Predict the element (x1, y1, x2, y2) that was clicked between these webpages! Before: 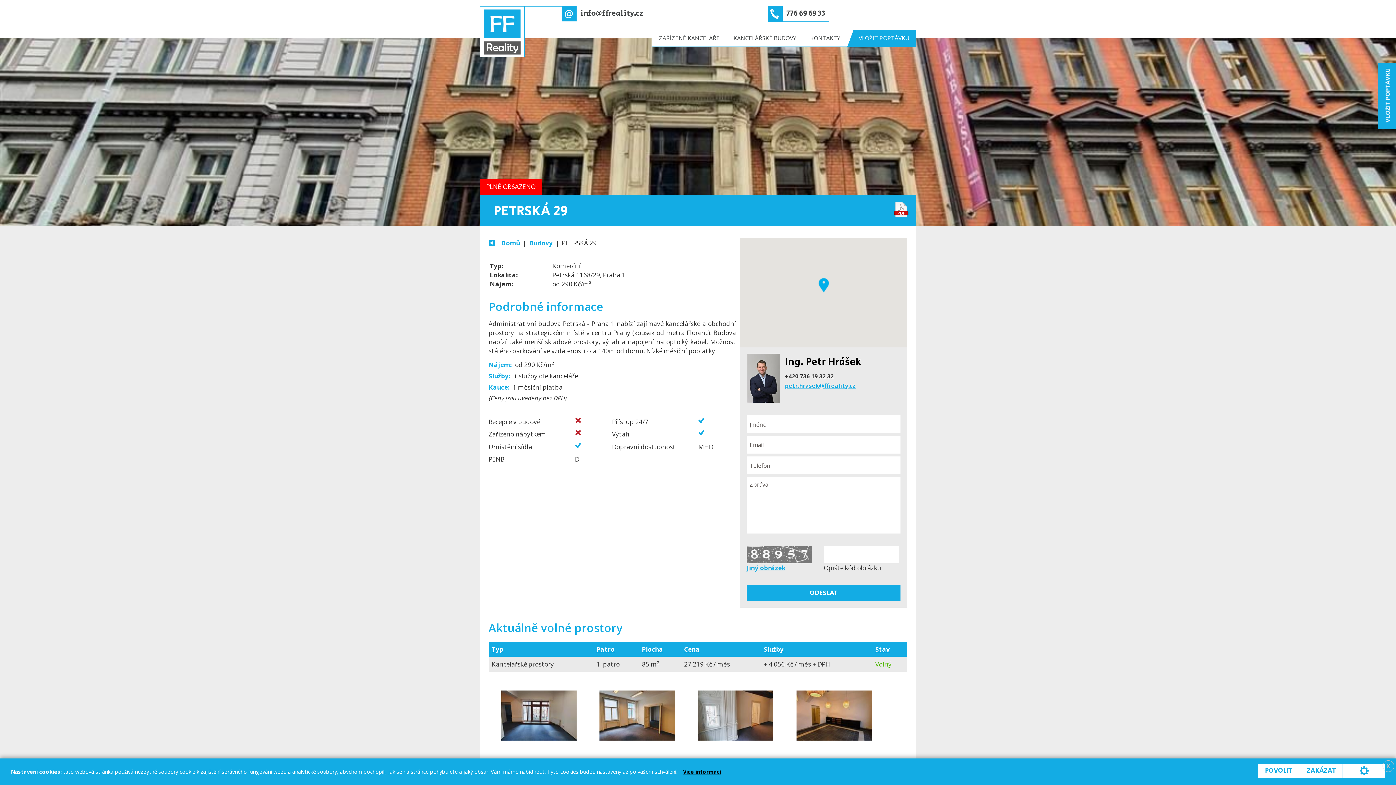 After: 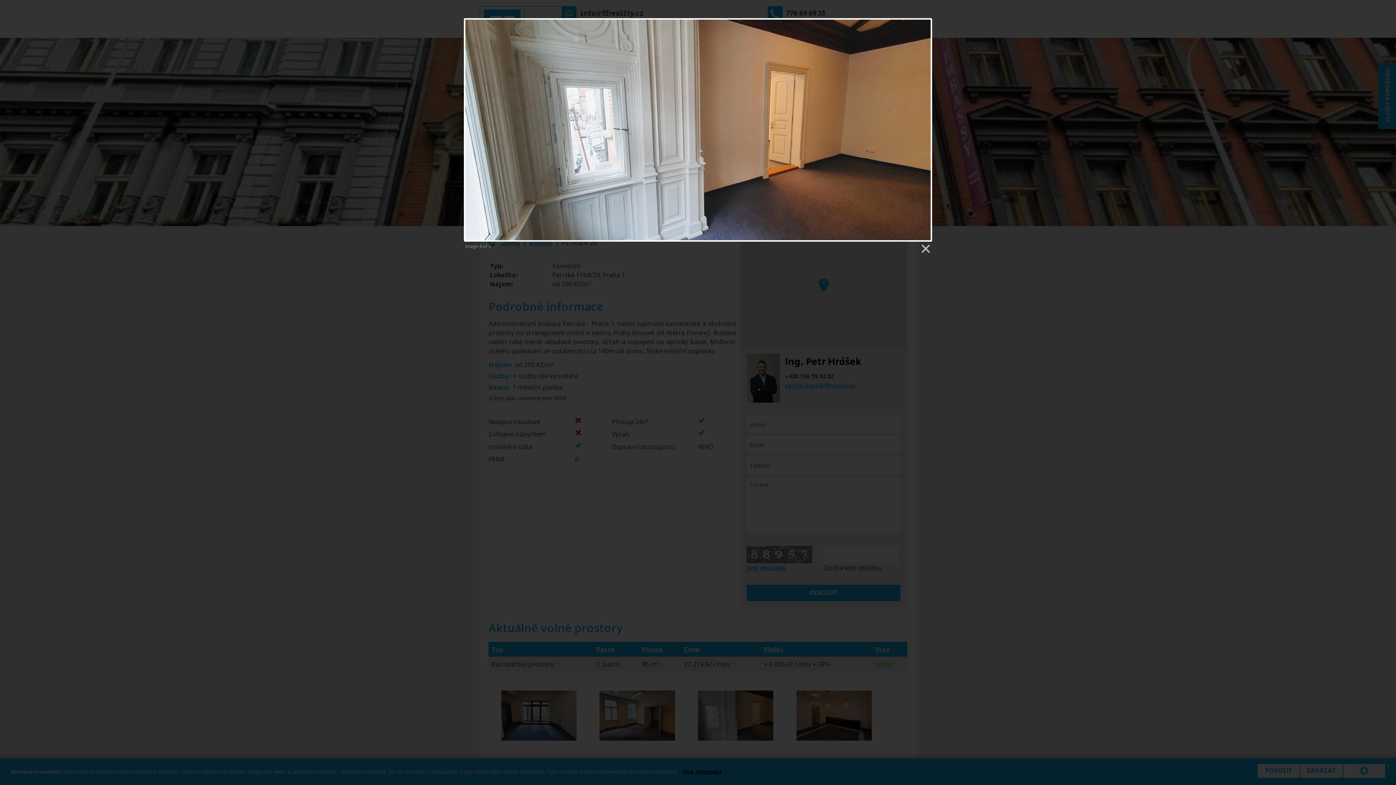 Action: bbox: (698, 690, 773, 740)